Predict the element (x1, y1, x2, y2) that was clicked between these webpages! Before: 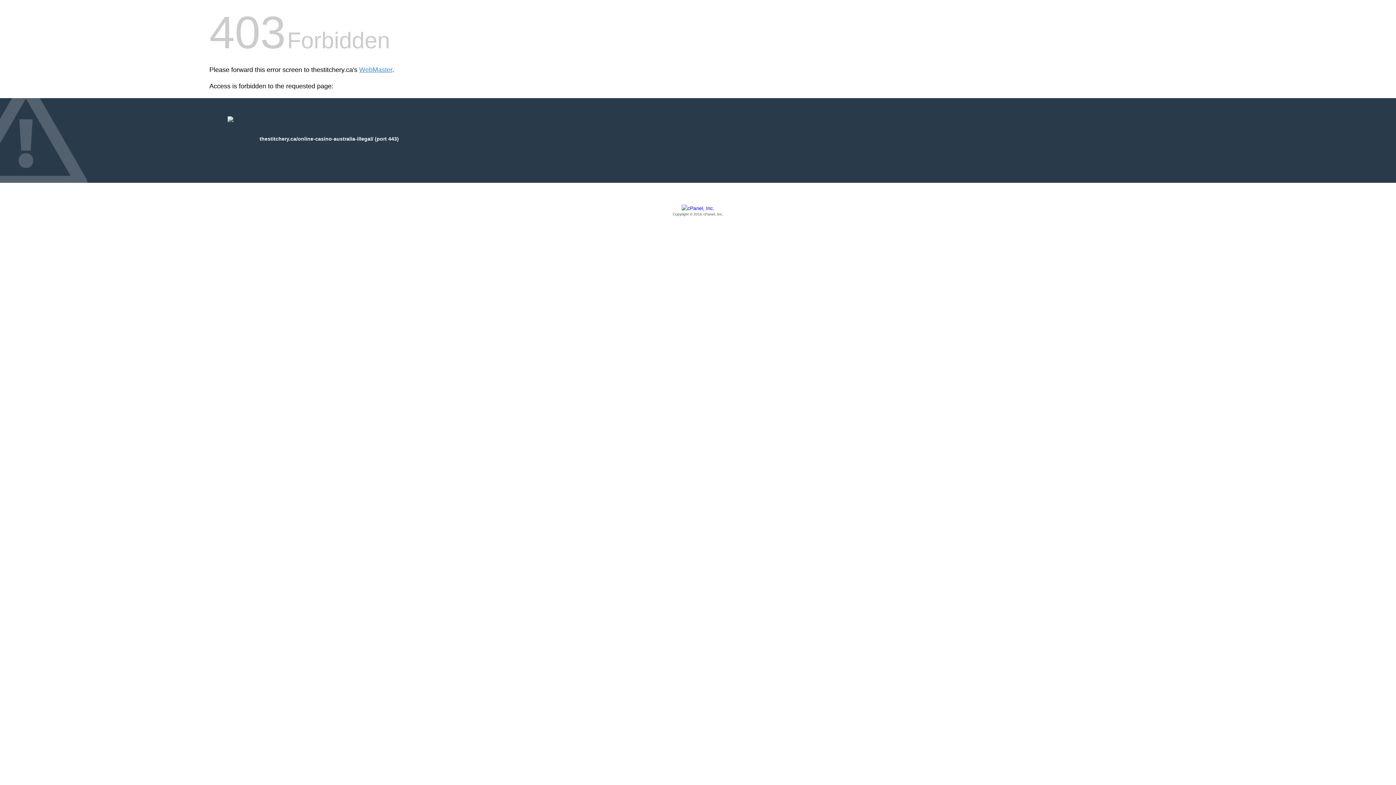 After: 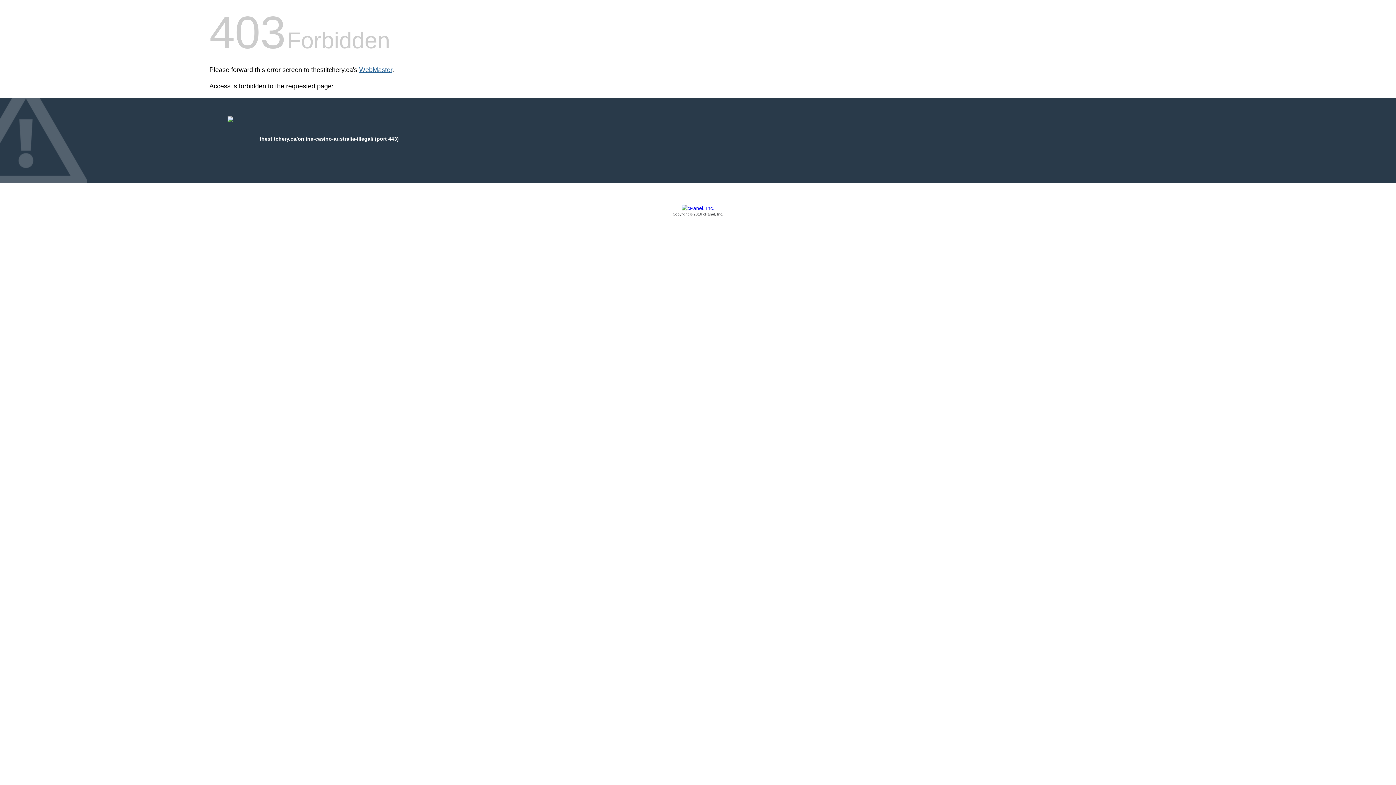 Action: label: WebMaster bbox: (359, 66, 392, 73)